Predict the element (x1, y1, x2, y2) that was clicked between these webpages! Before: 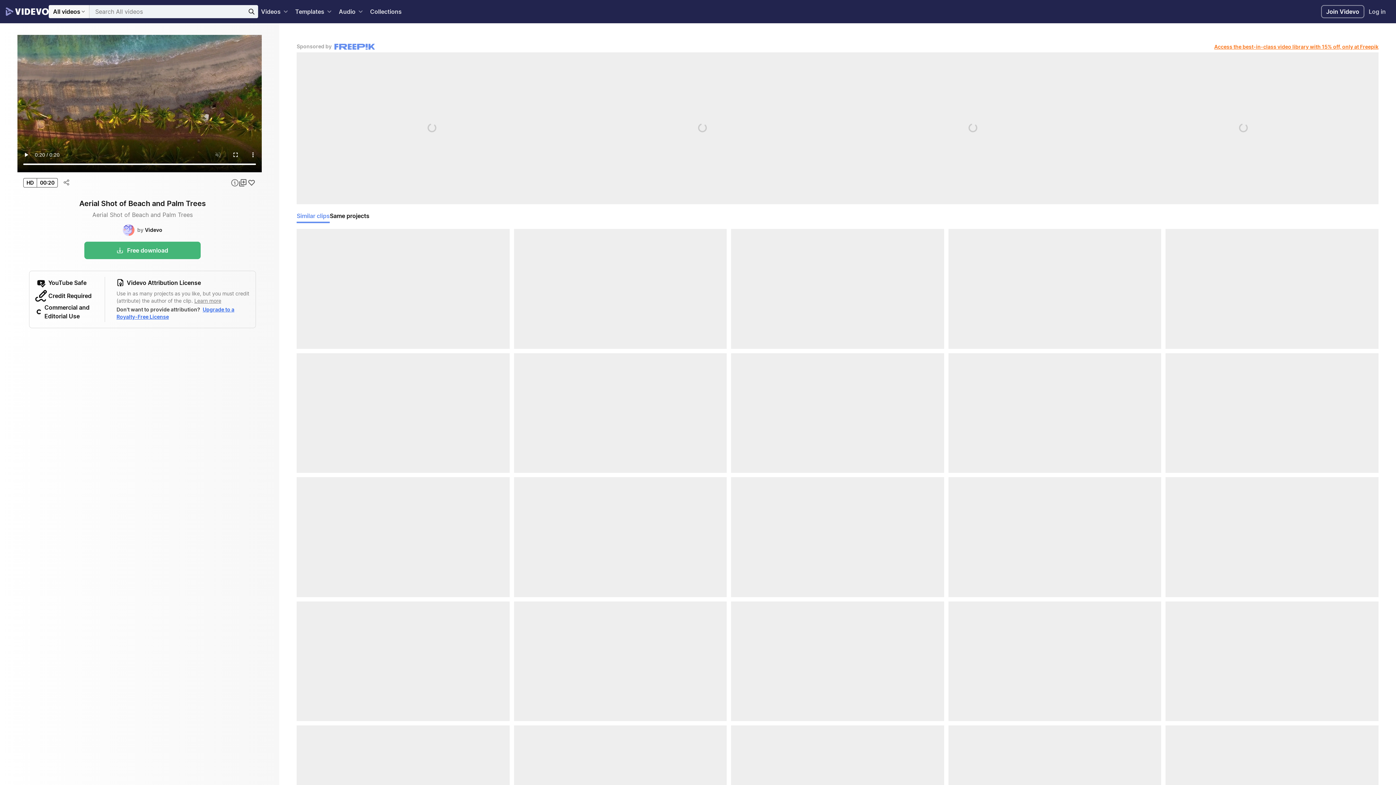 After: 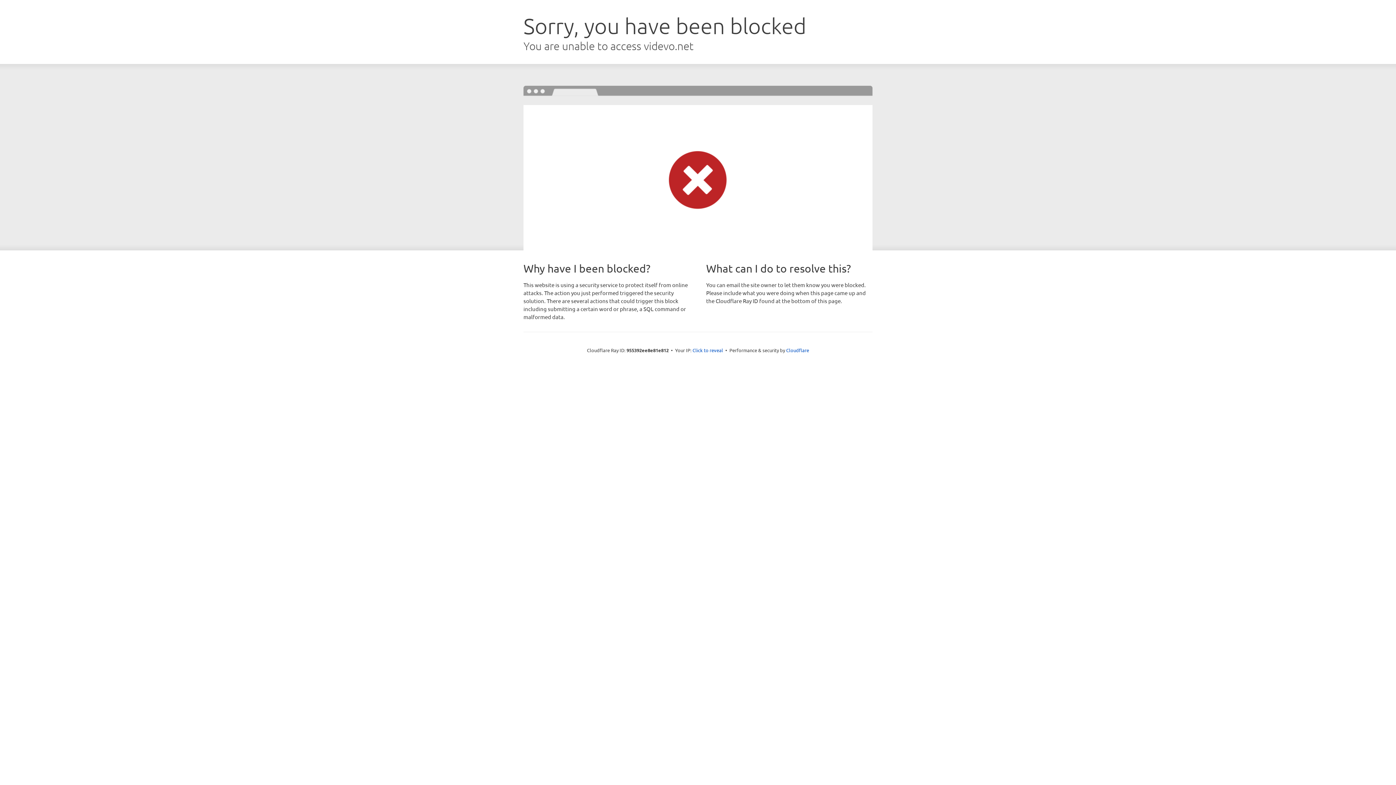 Action: bbox: (194, 297, 221, 304) label: Learn more